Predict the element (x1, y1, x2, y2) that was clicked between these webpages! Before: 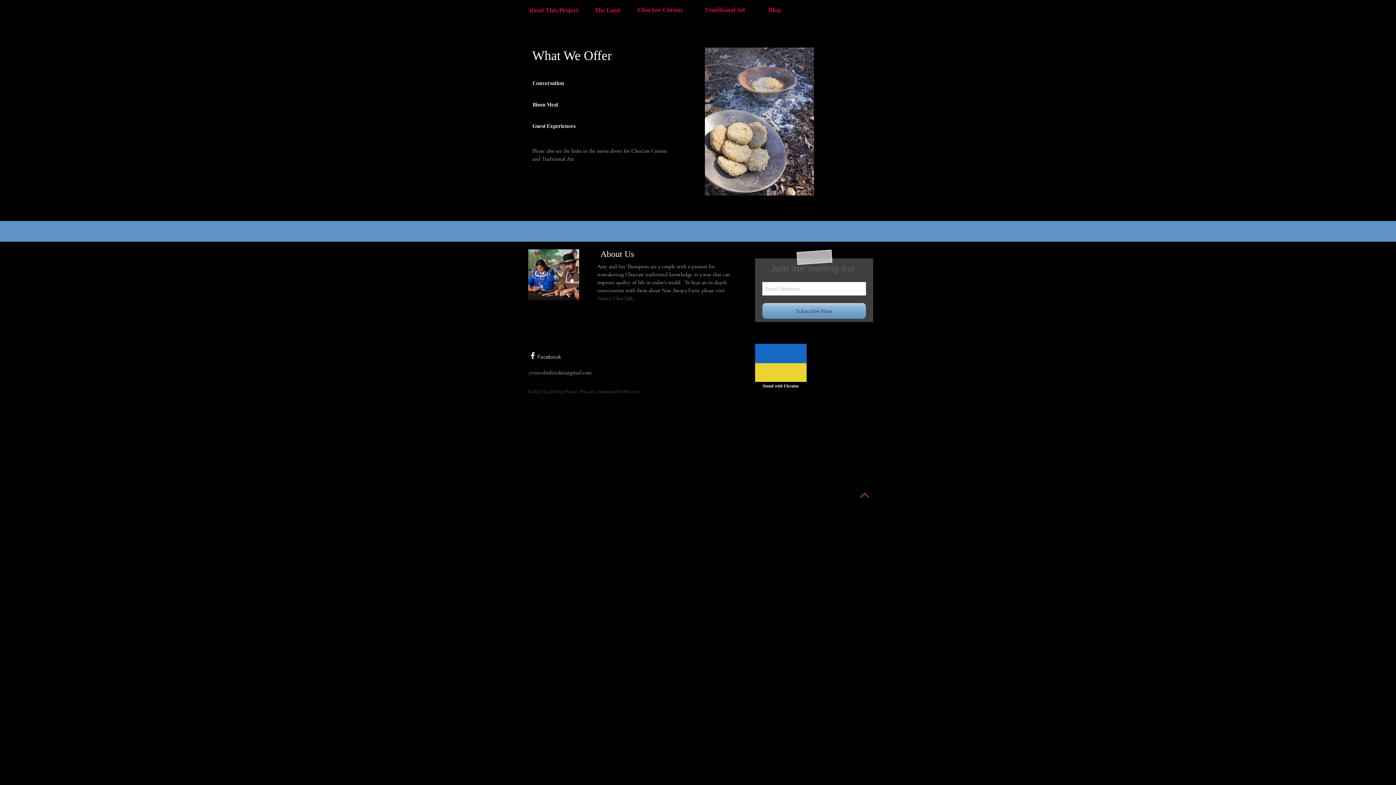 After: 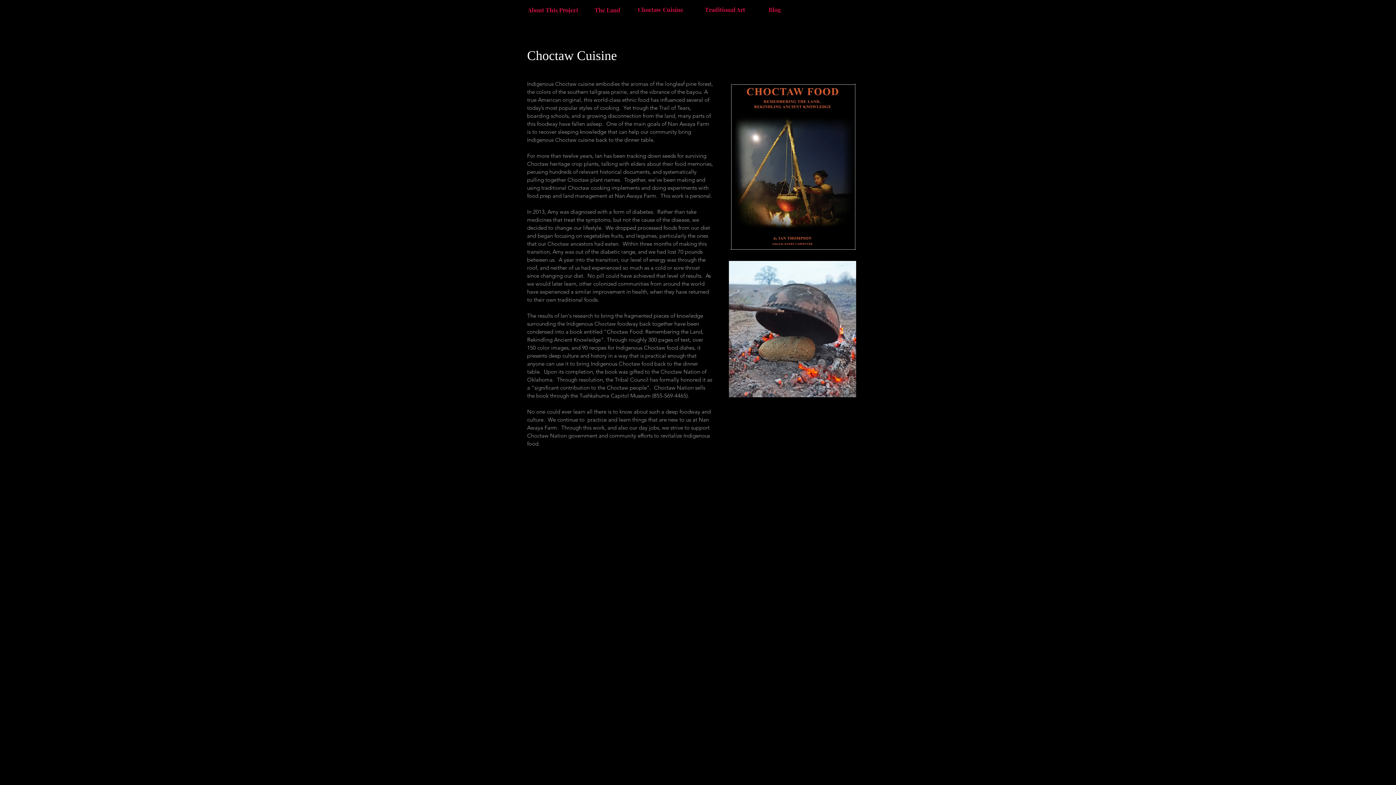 Action: label: Choctaw Cuisine bbox: (630, 1, 691, 17)